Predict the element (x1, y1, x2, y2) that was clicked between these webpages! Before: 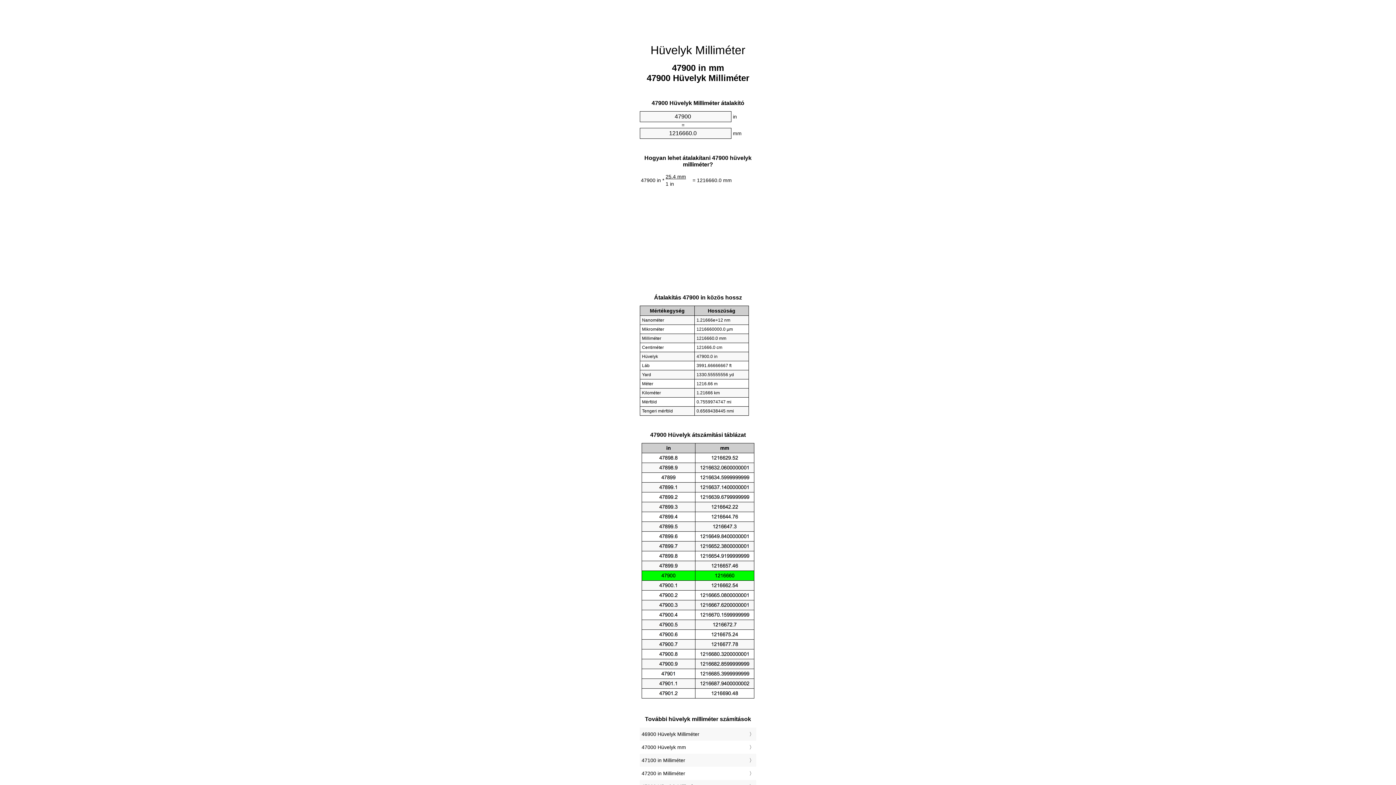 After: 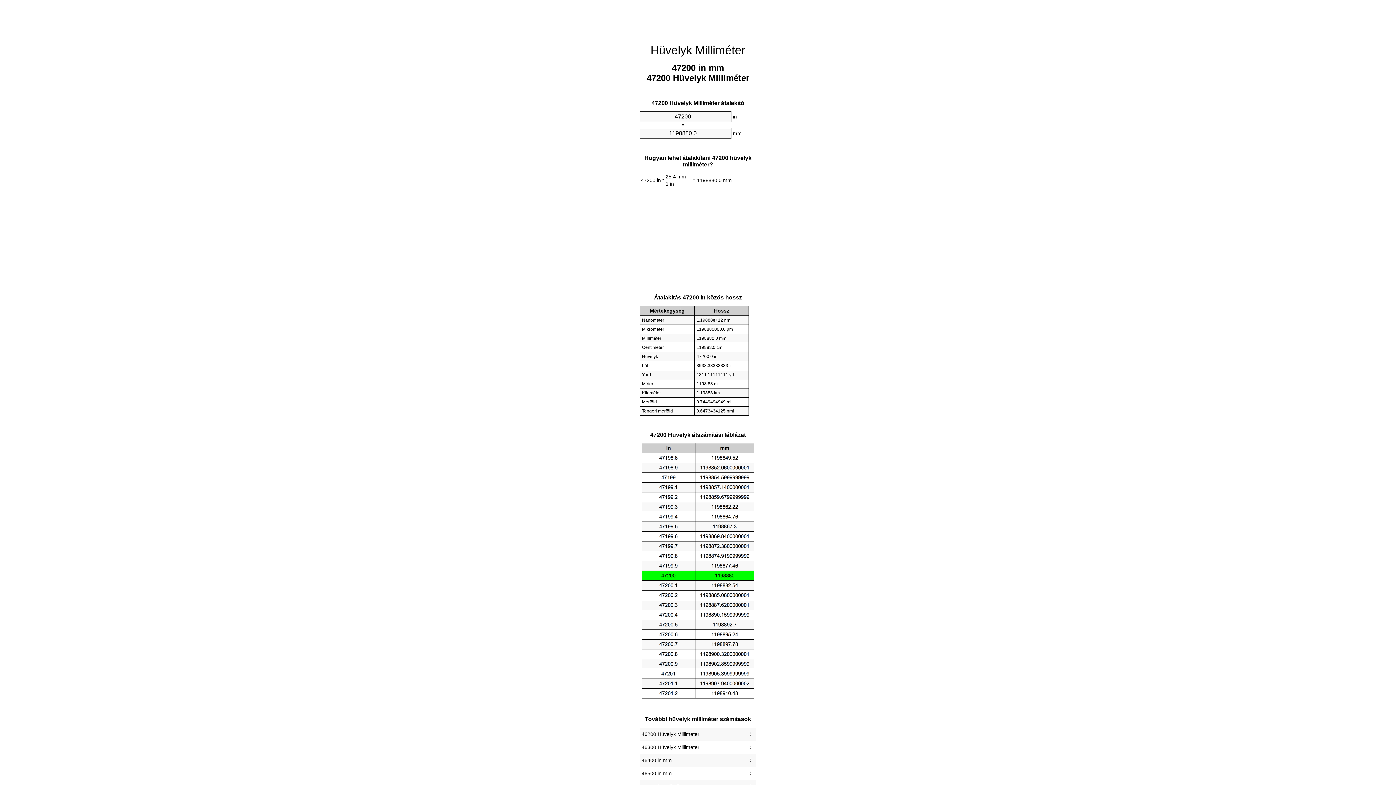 Action: bbox: (641, 769, 754, 778) label: 47200 in Milliméter